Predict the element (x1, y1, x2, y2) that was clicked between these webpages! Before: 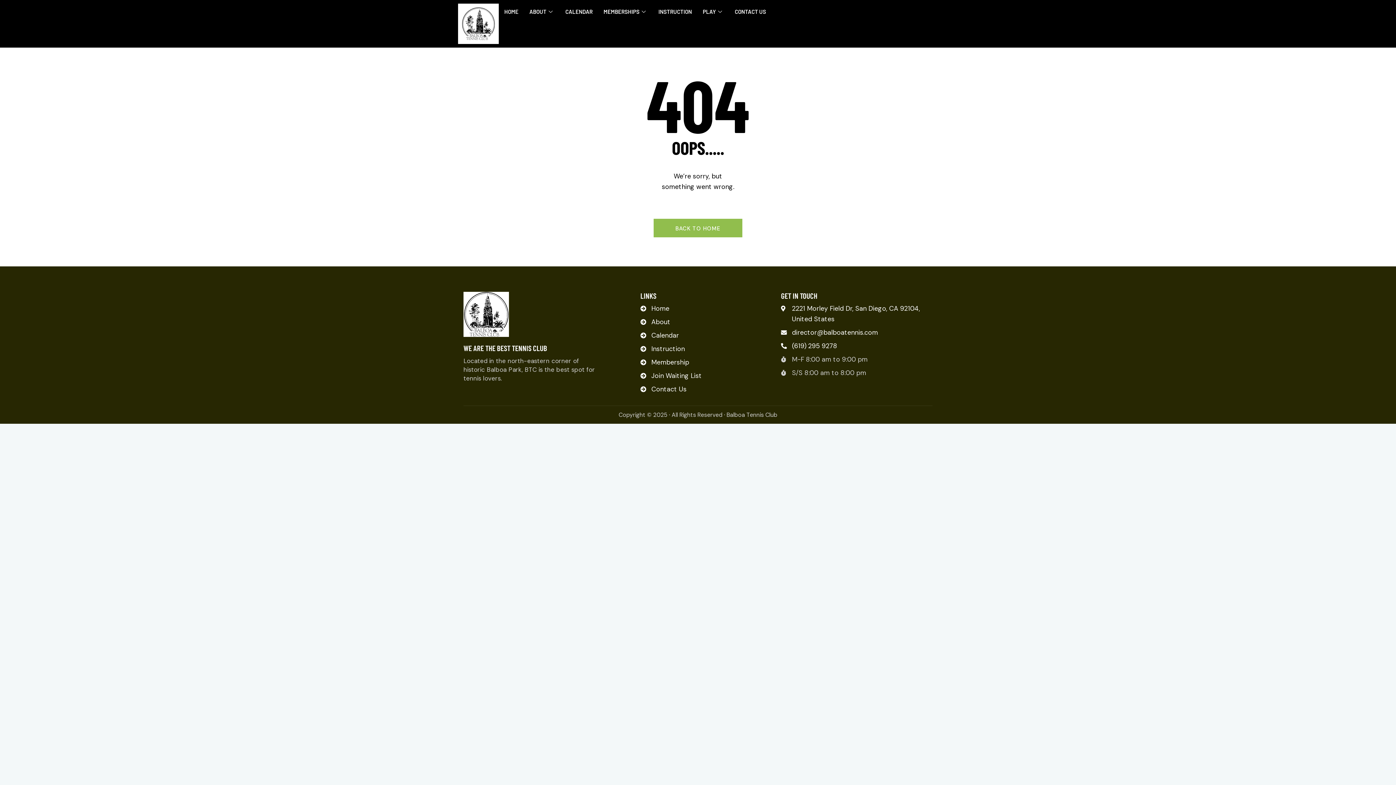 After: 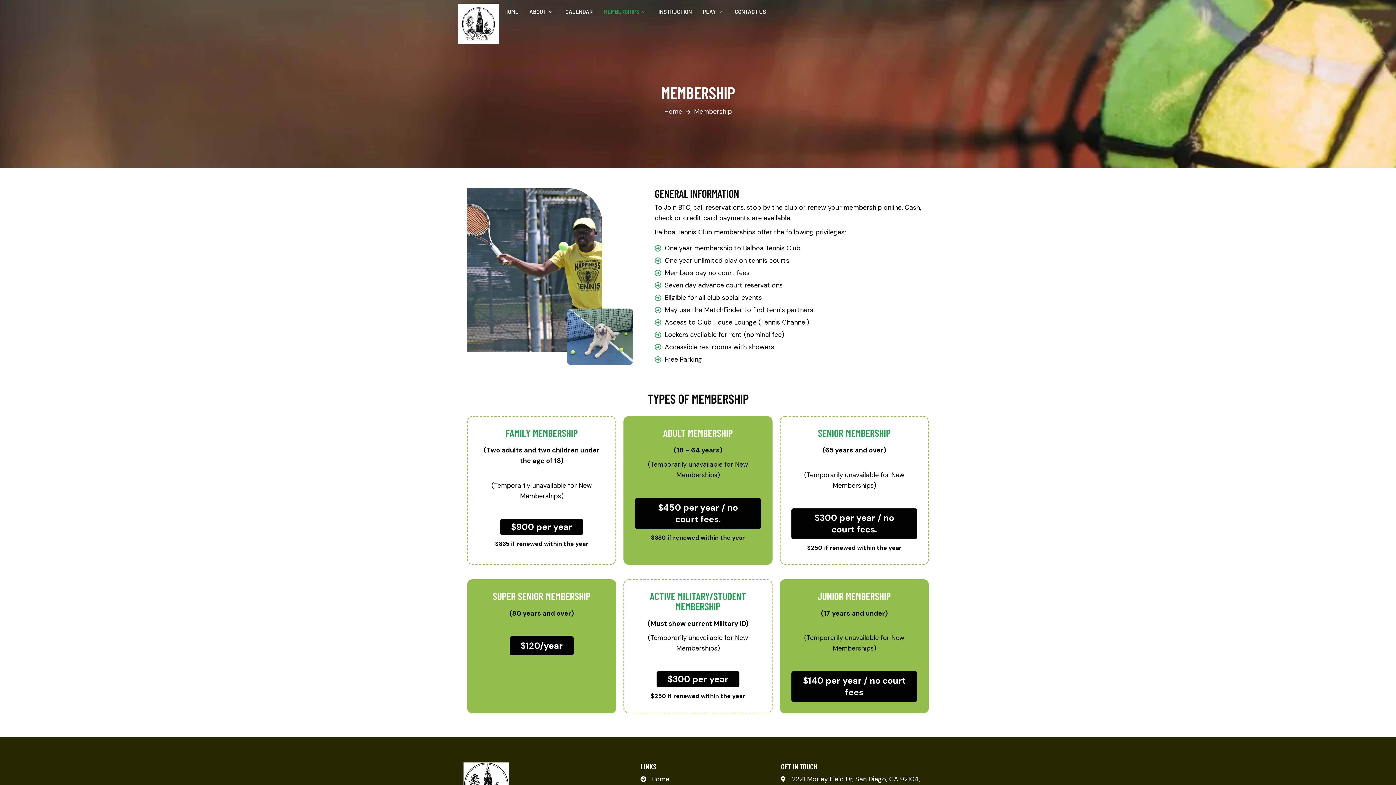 Action: label: Membership bbox: (640, 357, 777, 367)